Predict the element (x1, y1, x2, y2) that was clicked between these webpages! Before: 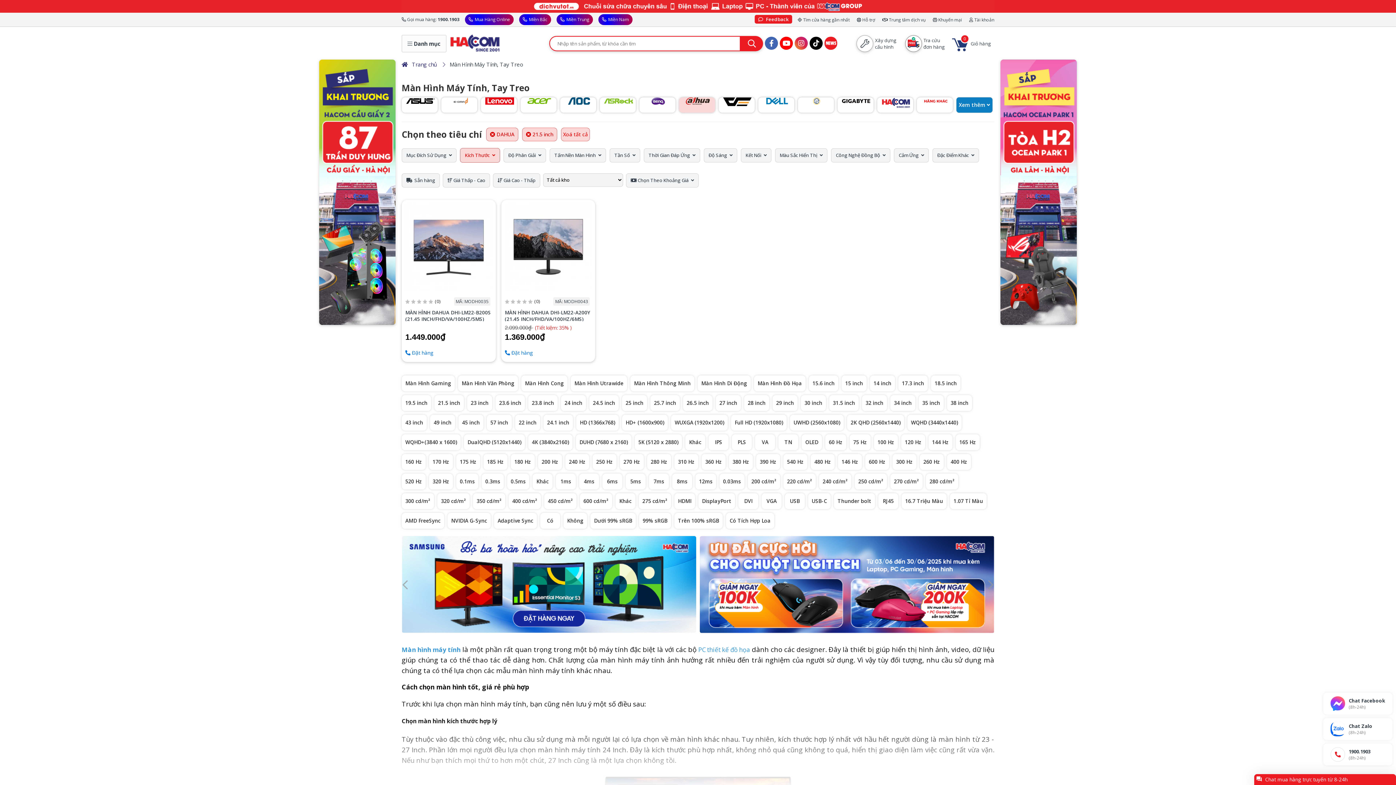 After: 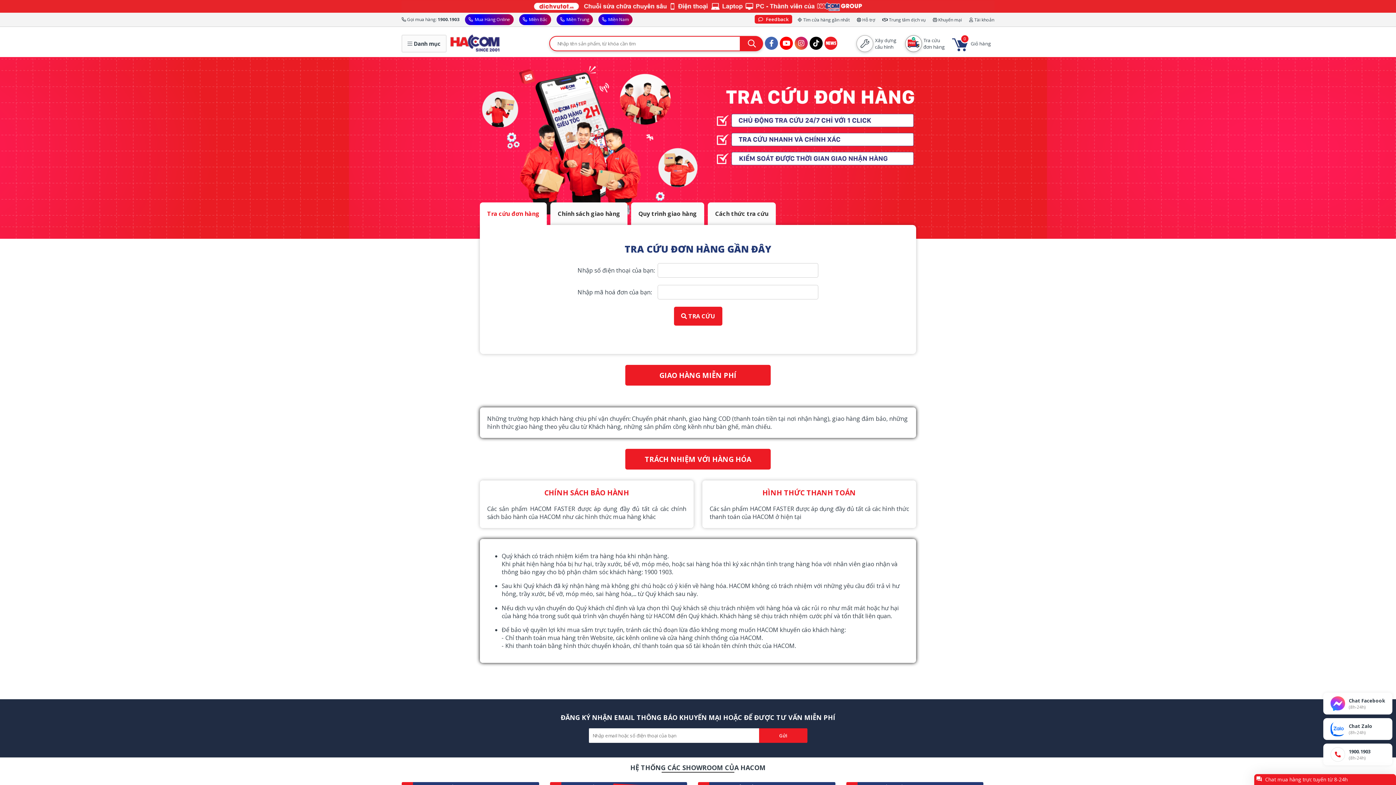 Action: bbox: (905, 35, 944, 52) label: Tra cứu
đơn hàng